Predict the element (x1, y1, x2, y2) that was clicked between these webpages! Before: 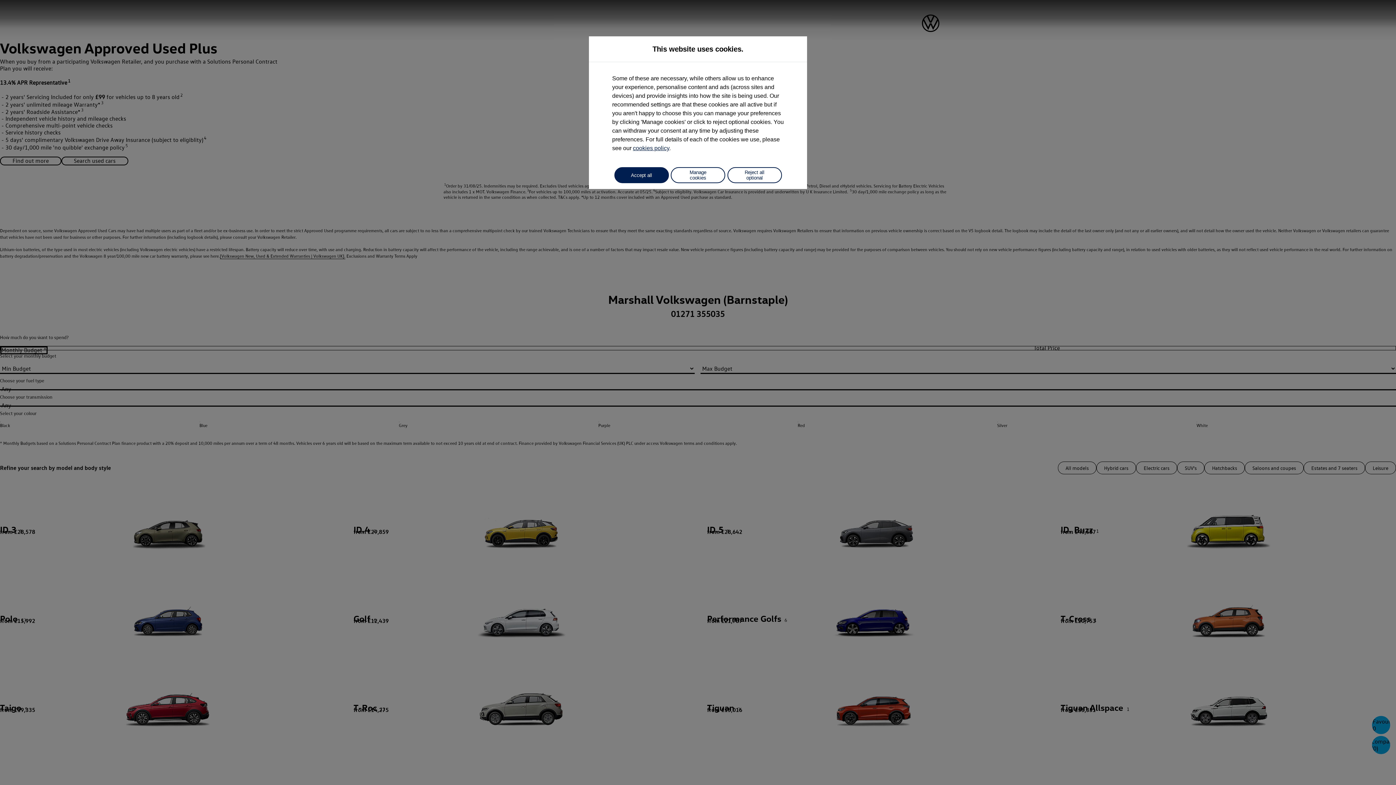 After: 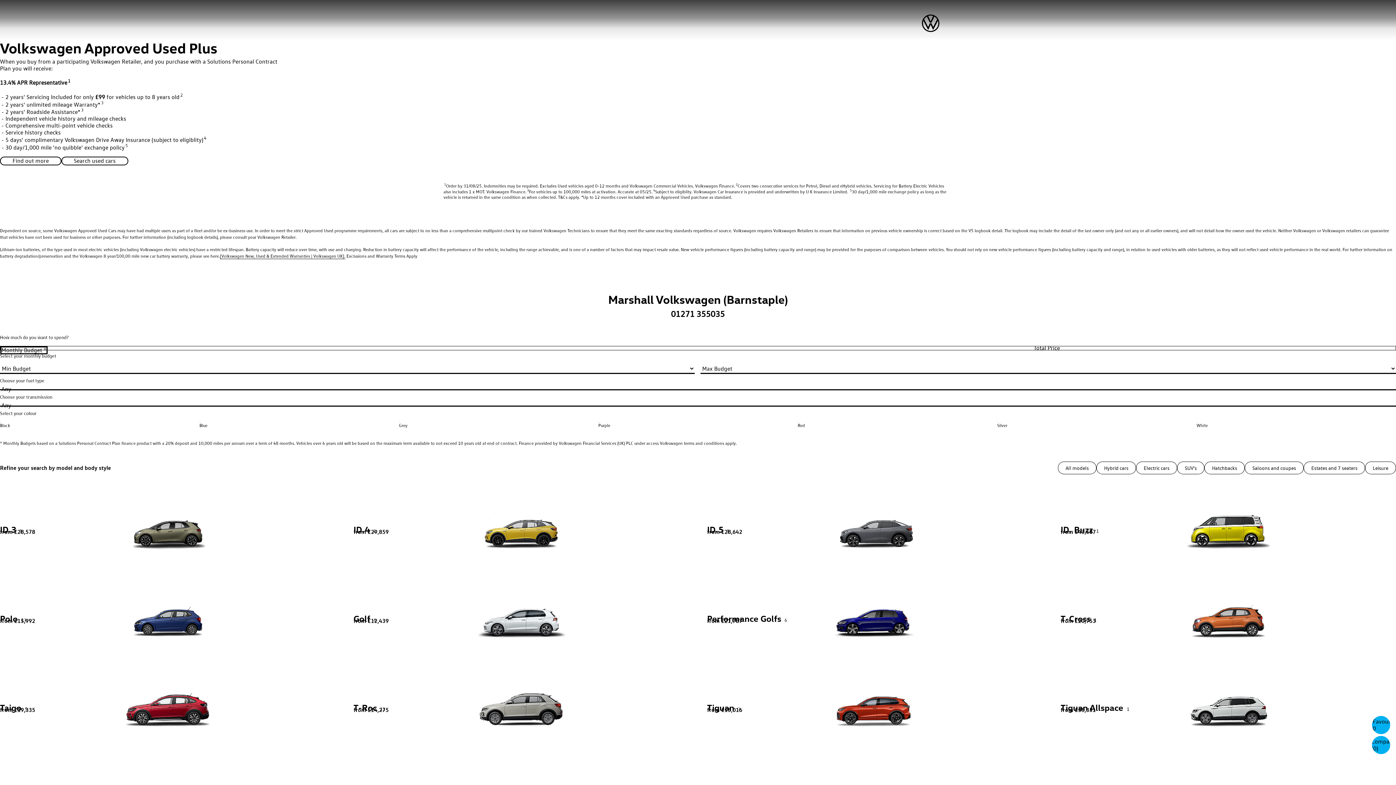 Action: bbox: (727, 167, 782, 183) label: Reject all optional